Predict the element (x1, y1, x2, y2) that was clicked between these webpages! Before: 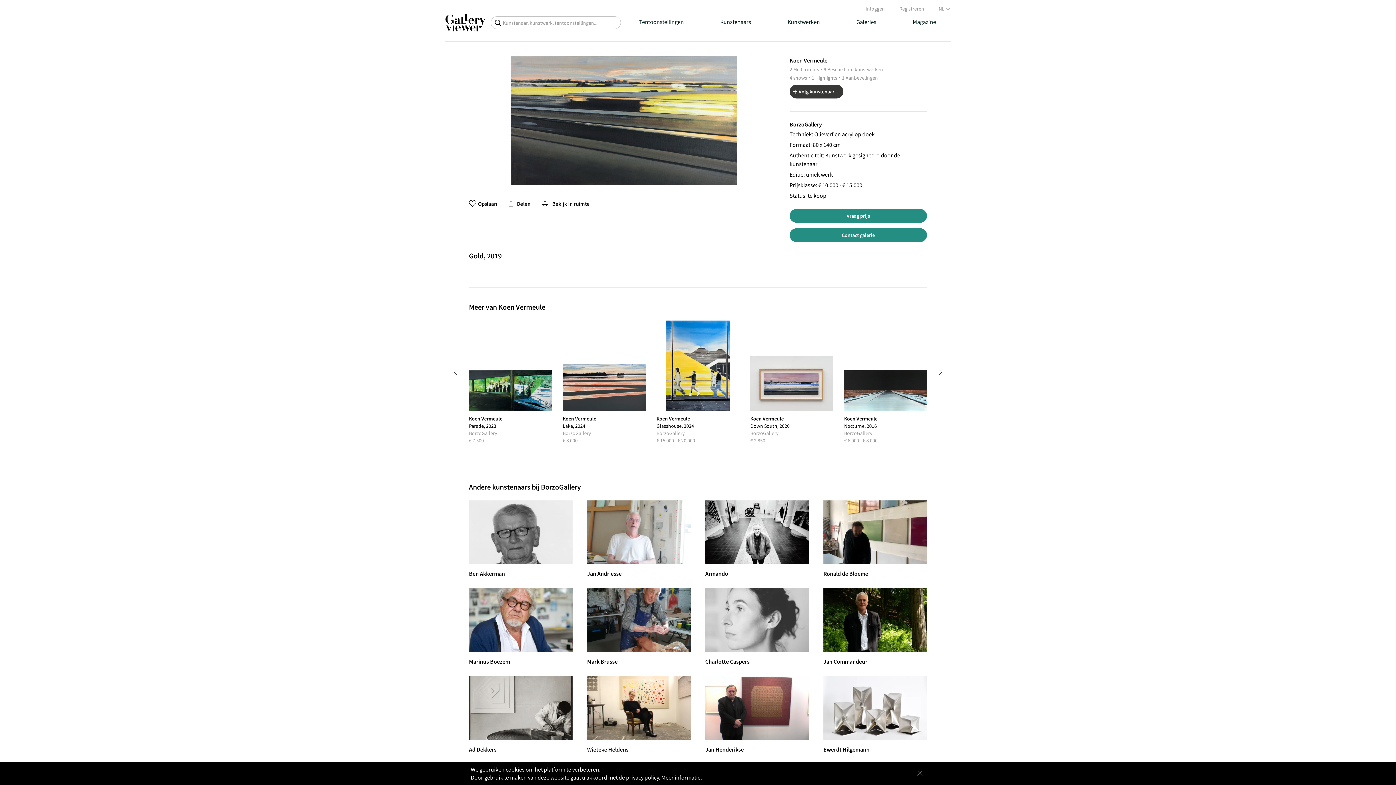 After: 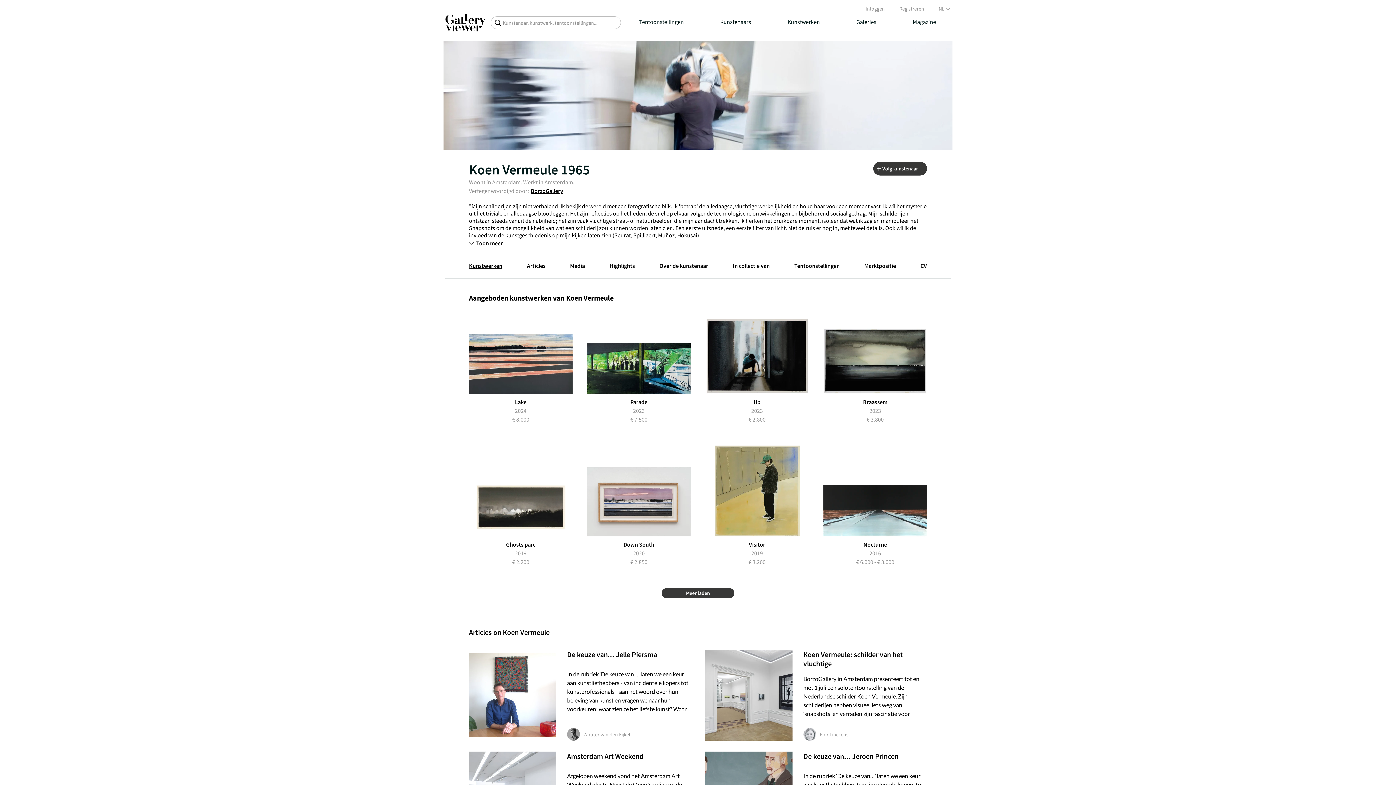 Action: bbox: (844, 415, 927, 422) label: Koen Vermeule